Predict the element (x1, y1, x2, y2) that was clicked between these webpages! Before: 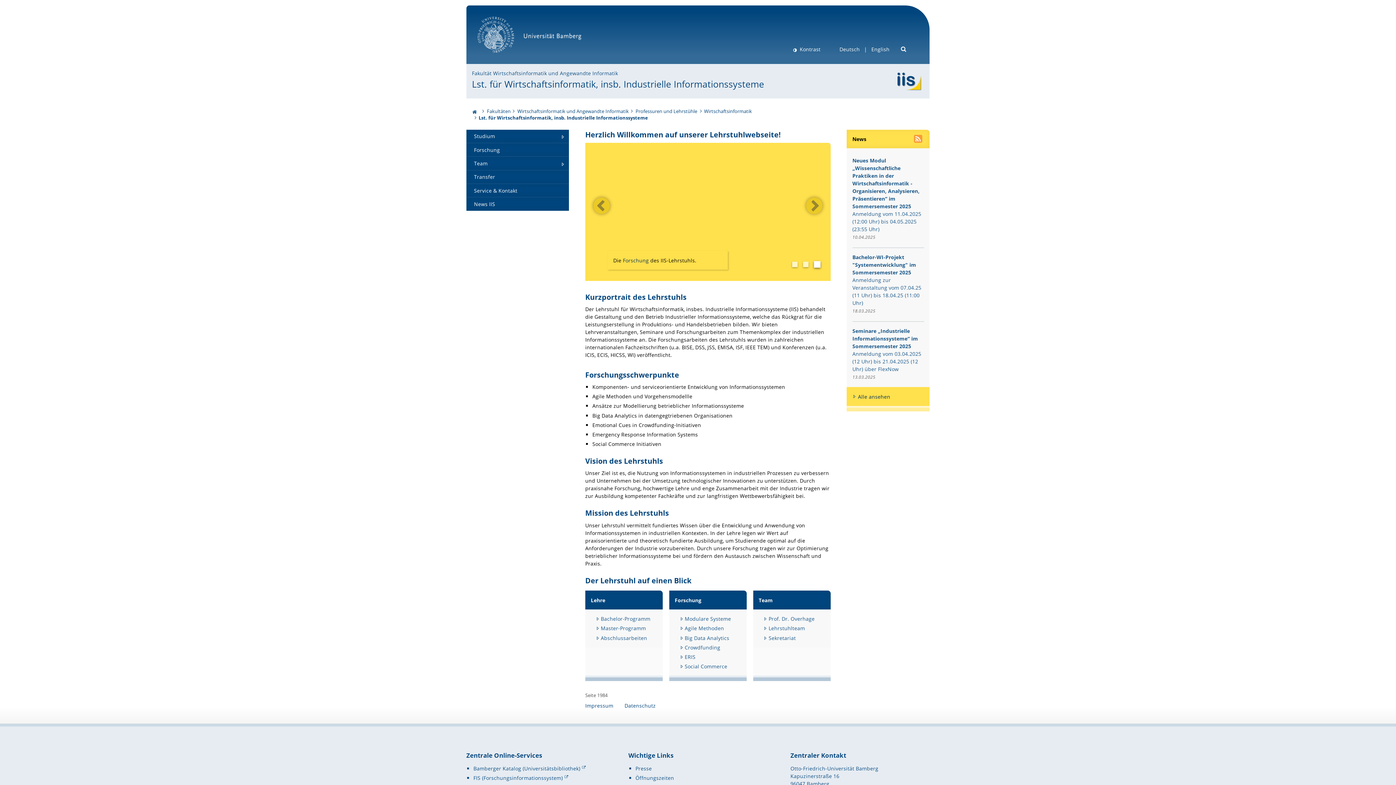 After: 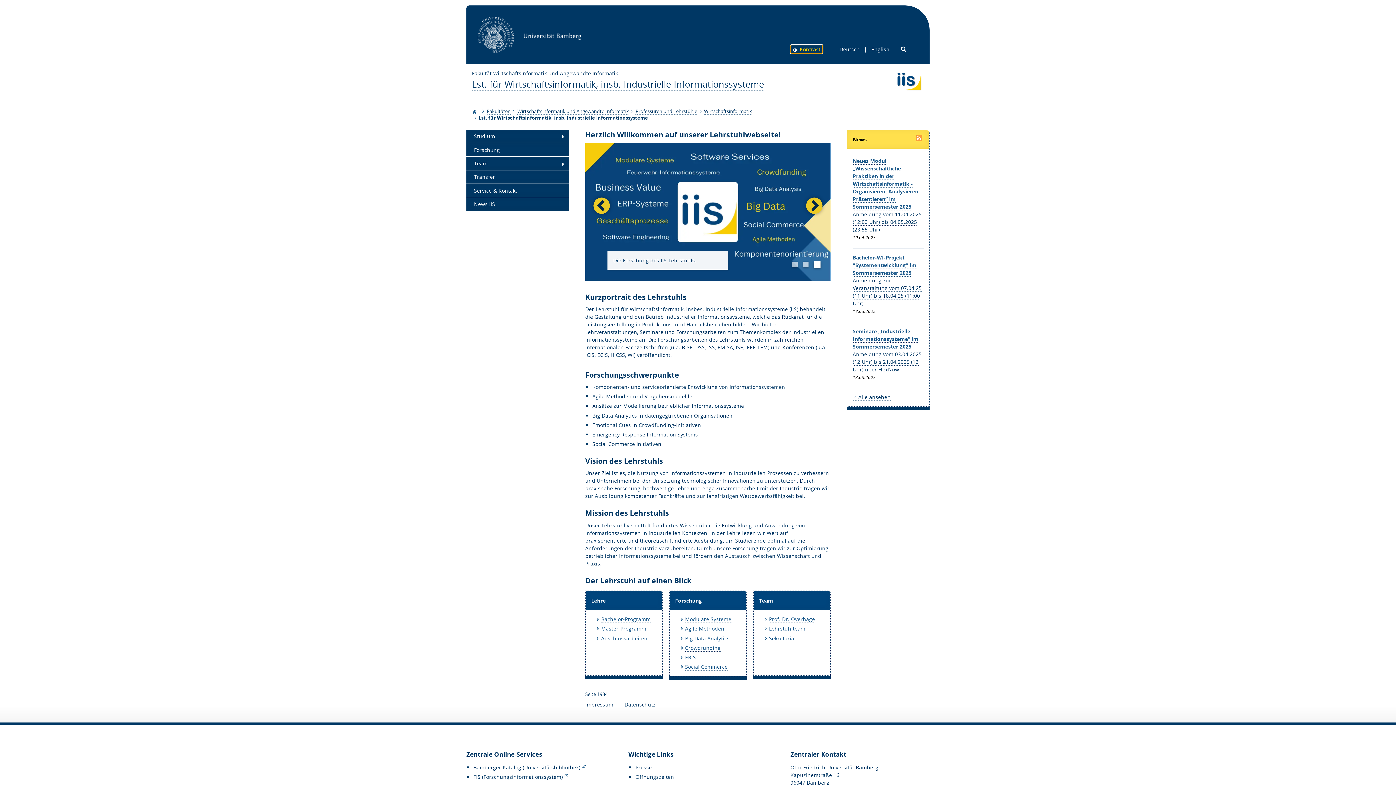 Action: label:  Kontrast bbox: (790, 45, 822, 53)